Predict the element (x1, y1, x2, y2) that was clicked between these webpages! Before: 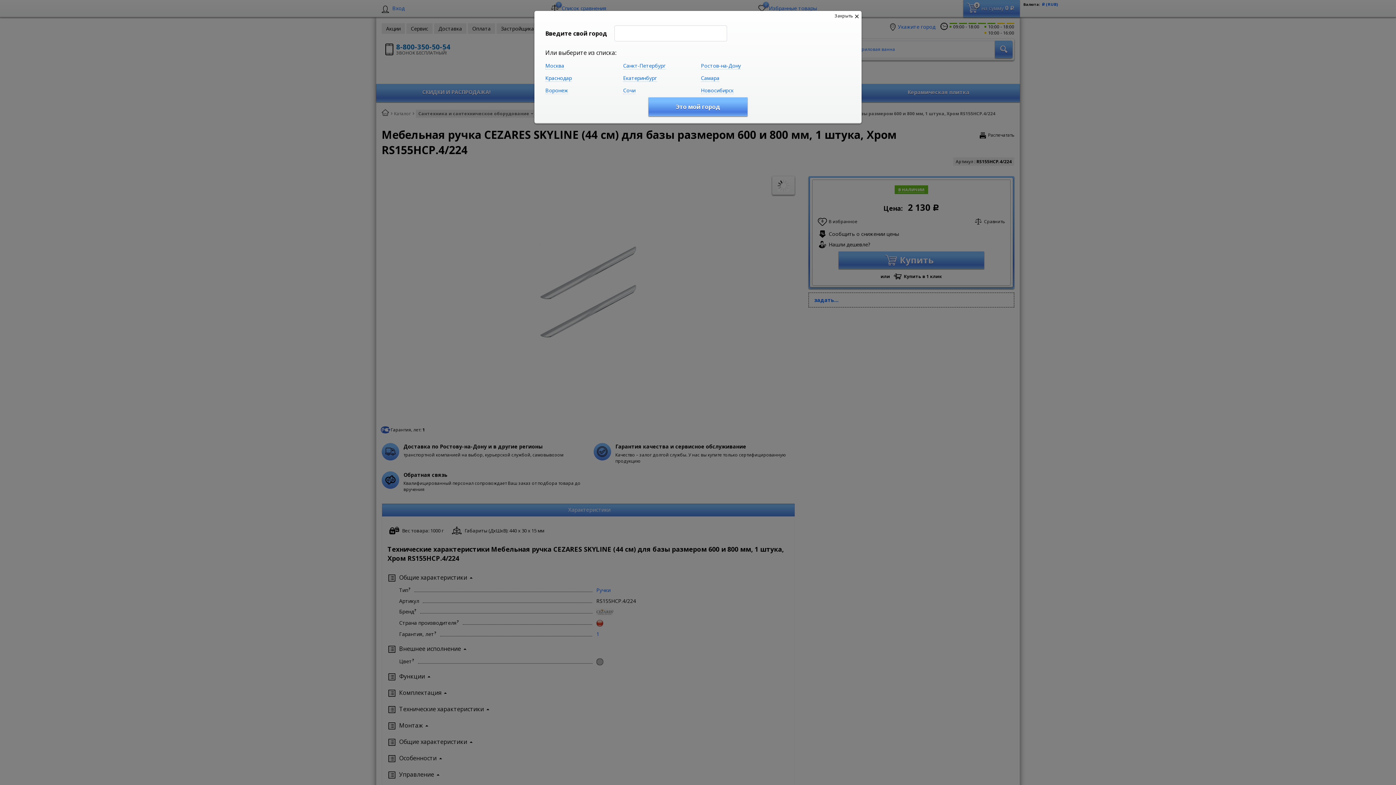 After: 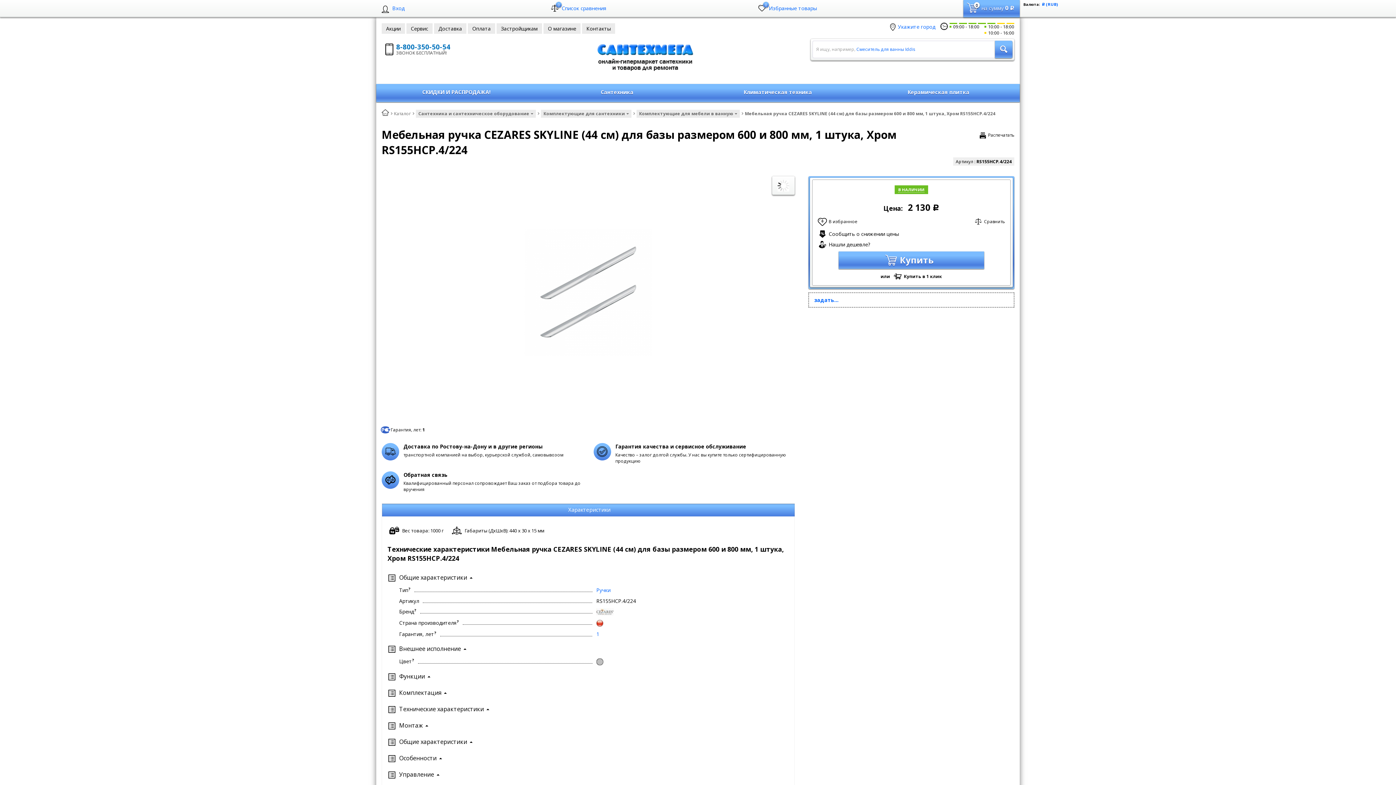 Action: label: Это мой город bbox: (648, 97, 747, 116)